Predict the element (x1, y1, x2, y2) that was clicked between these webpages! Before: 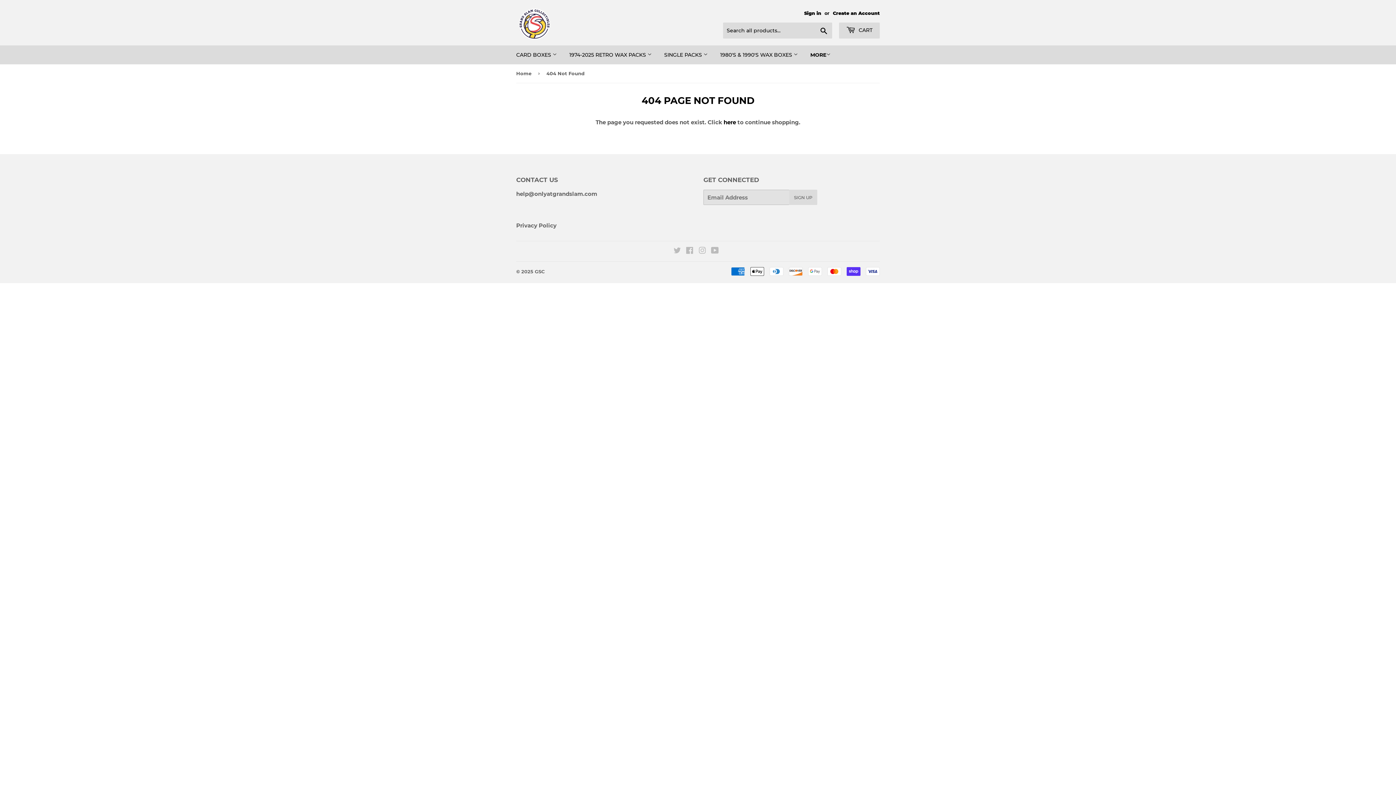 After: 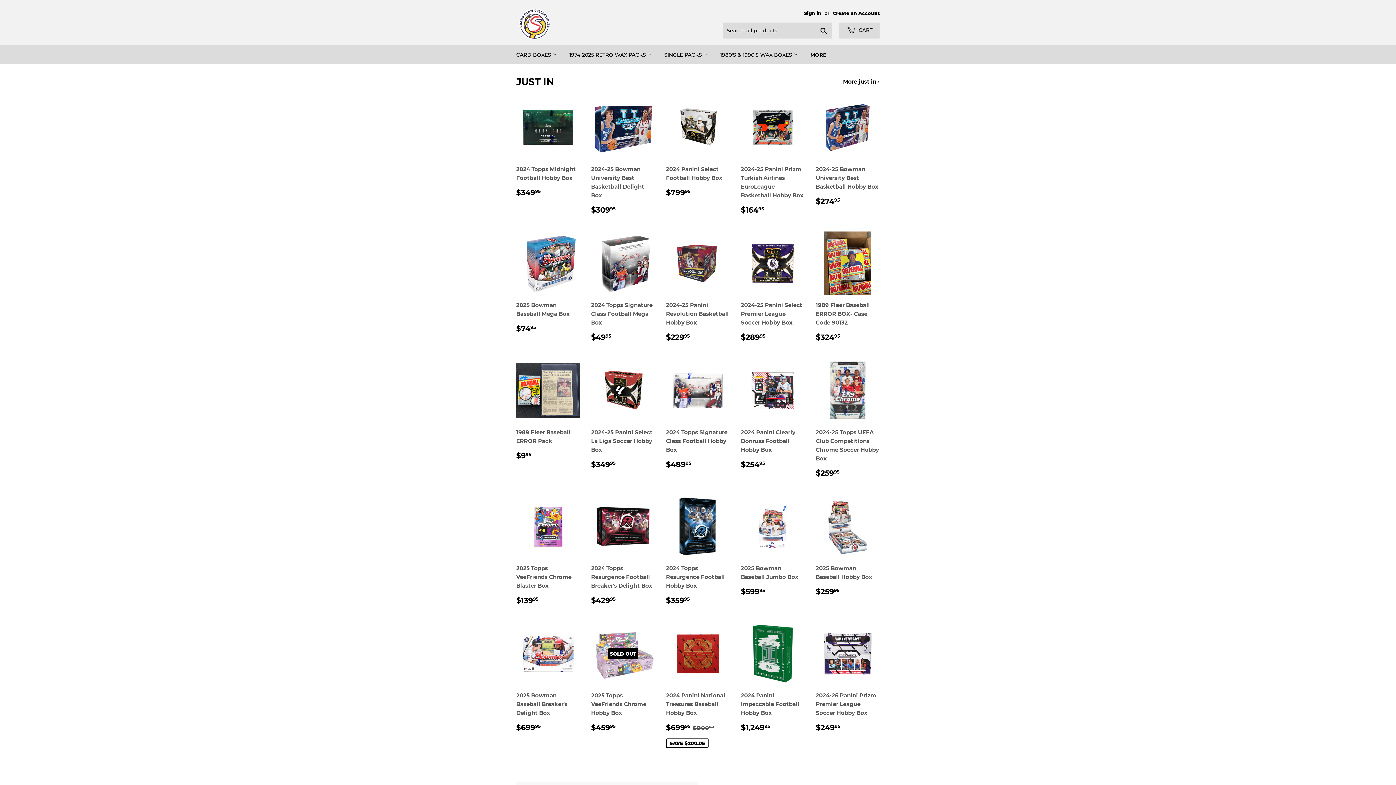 Action: bbox: (516, 64, 534, 82) label: Home